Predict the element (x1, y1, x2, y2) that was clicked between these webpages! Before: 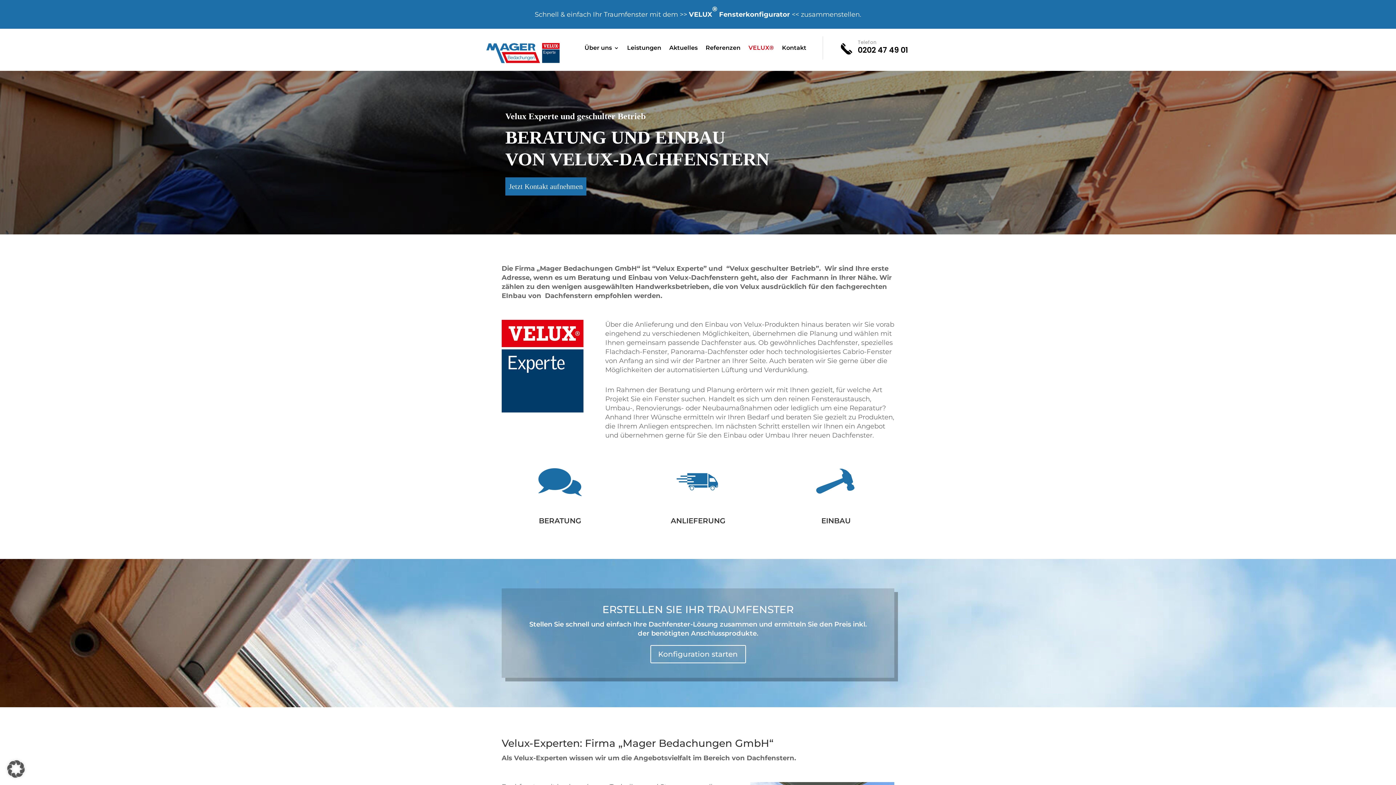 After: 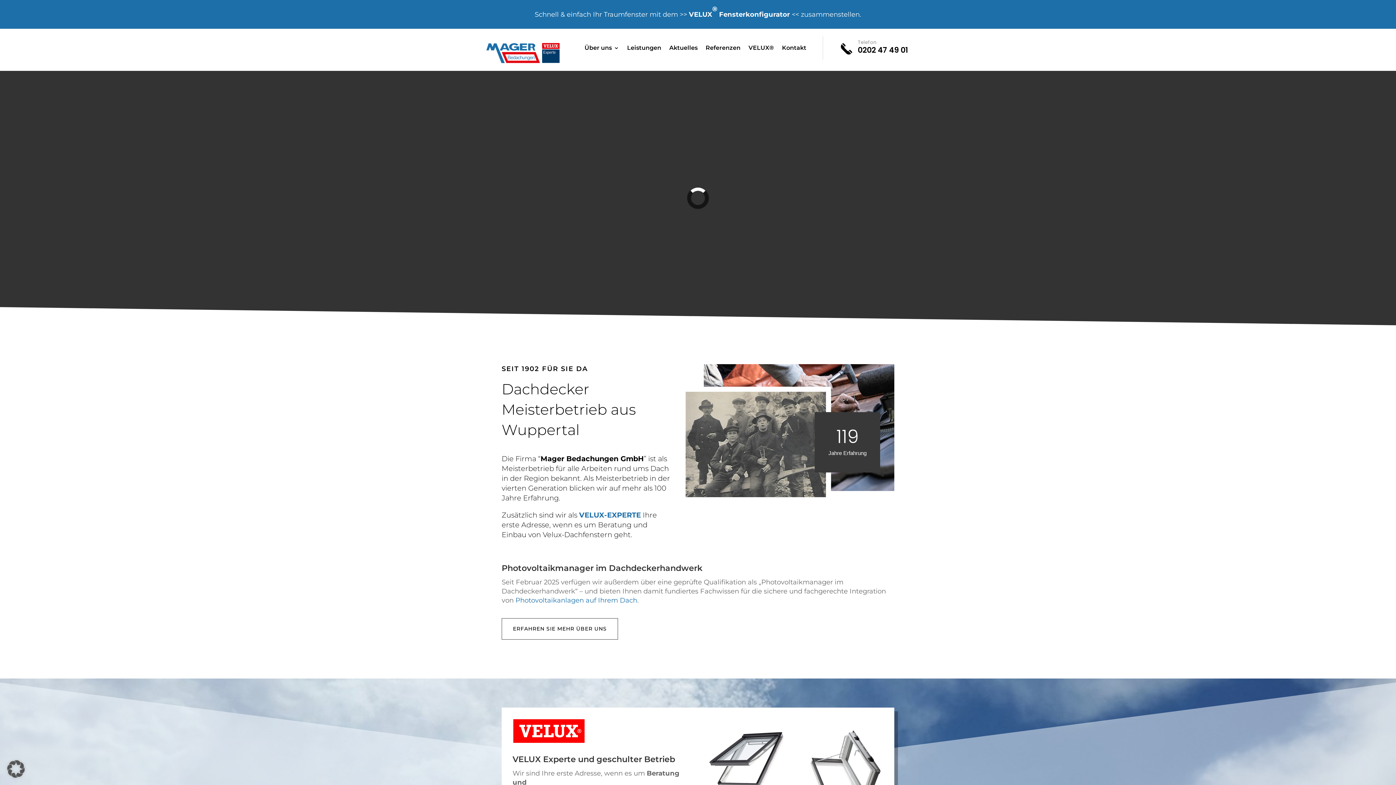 Action: bbox: (485, 58, 560, 65)